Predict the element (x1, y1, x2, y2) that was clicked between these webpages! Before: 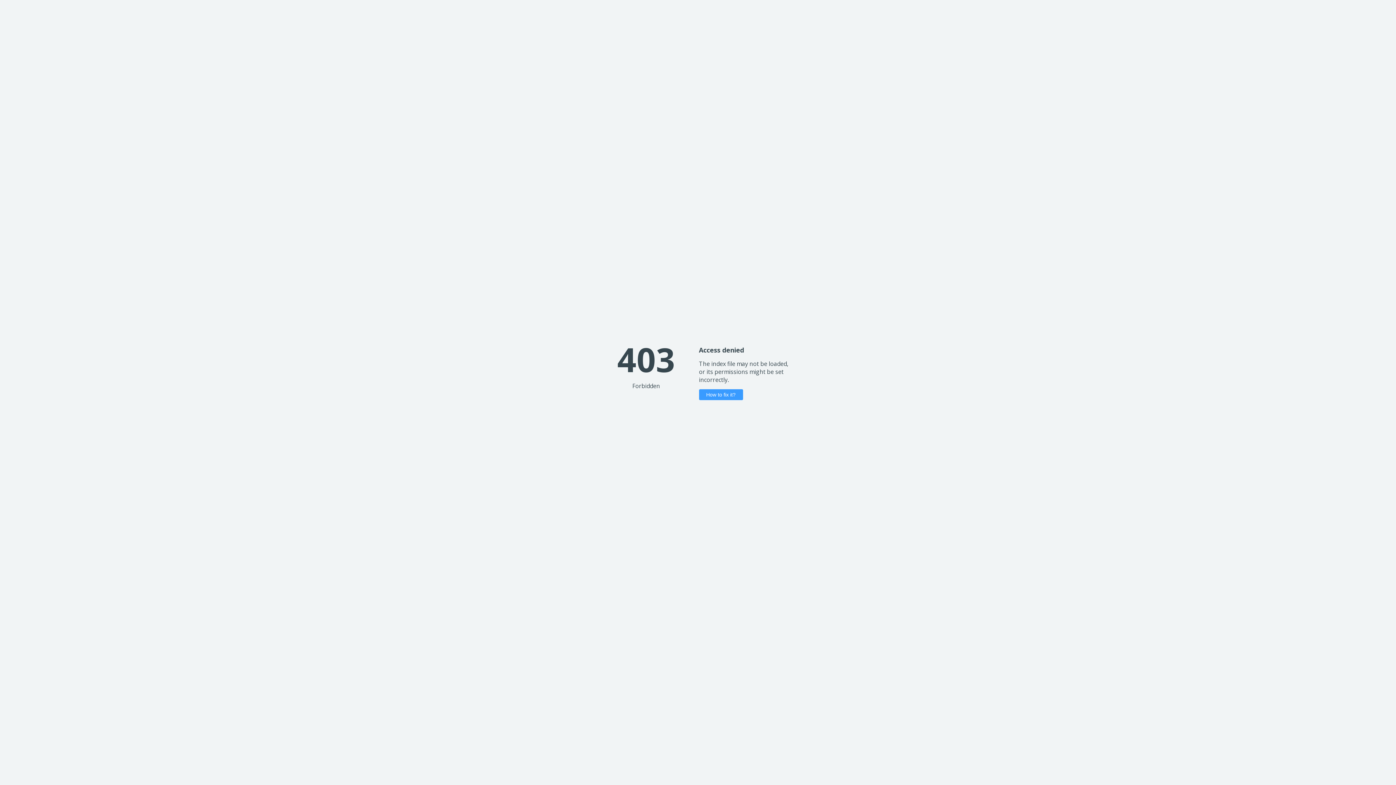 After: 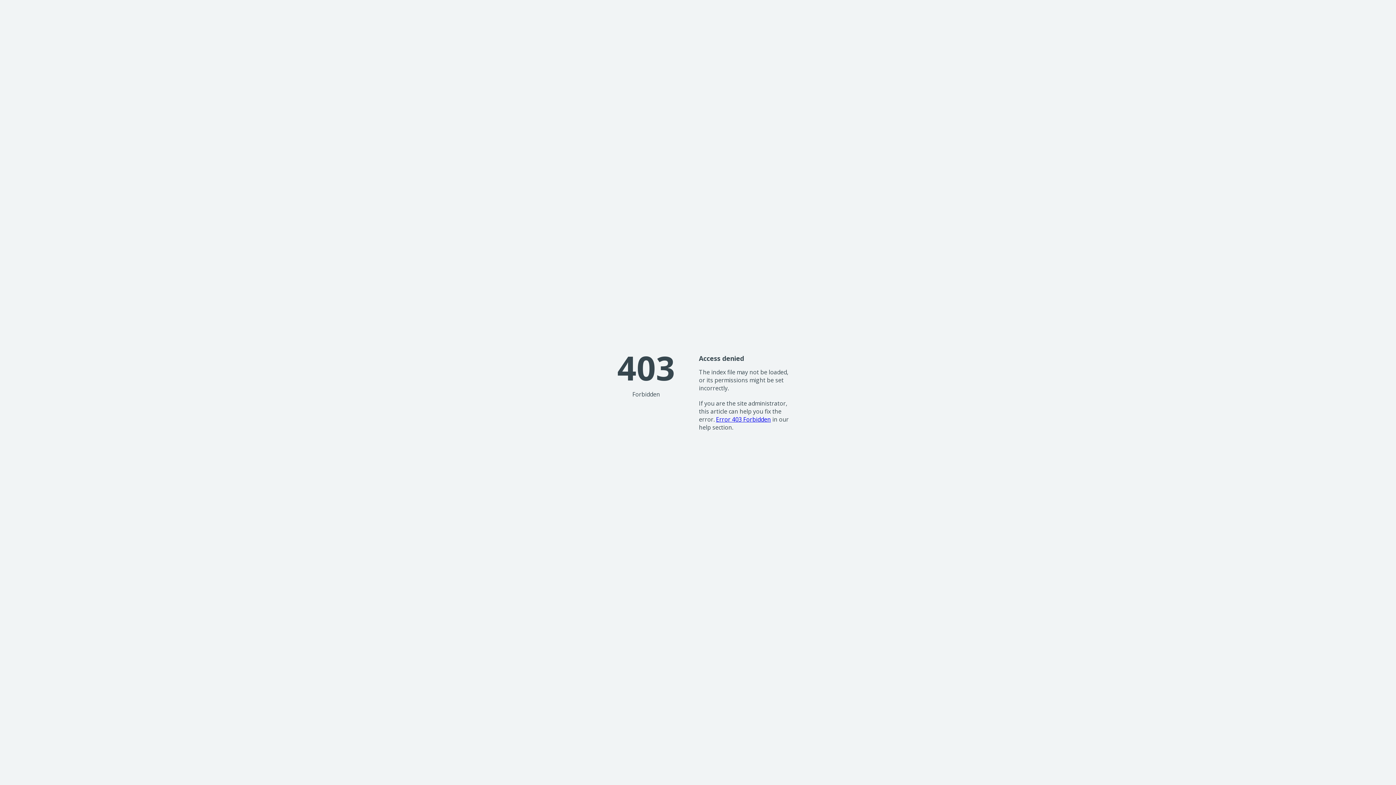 Action: label: How to fix it? bbox: (699, 389, 743, 400)